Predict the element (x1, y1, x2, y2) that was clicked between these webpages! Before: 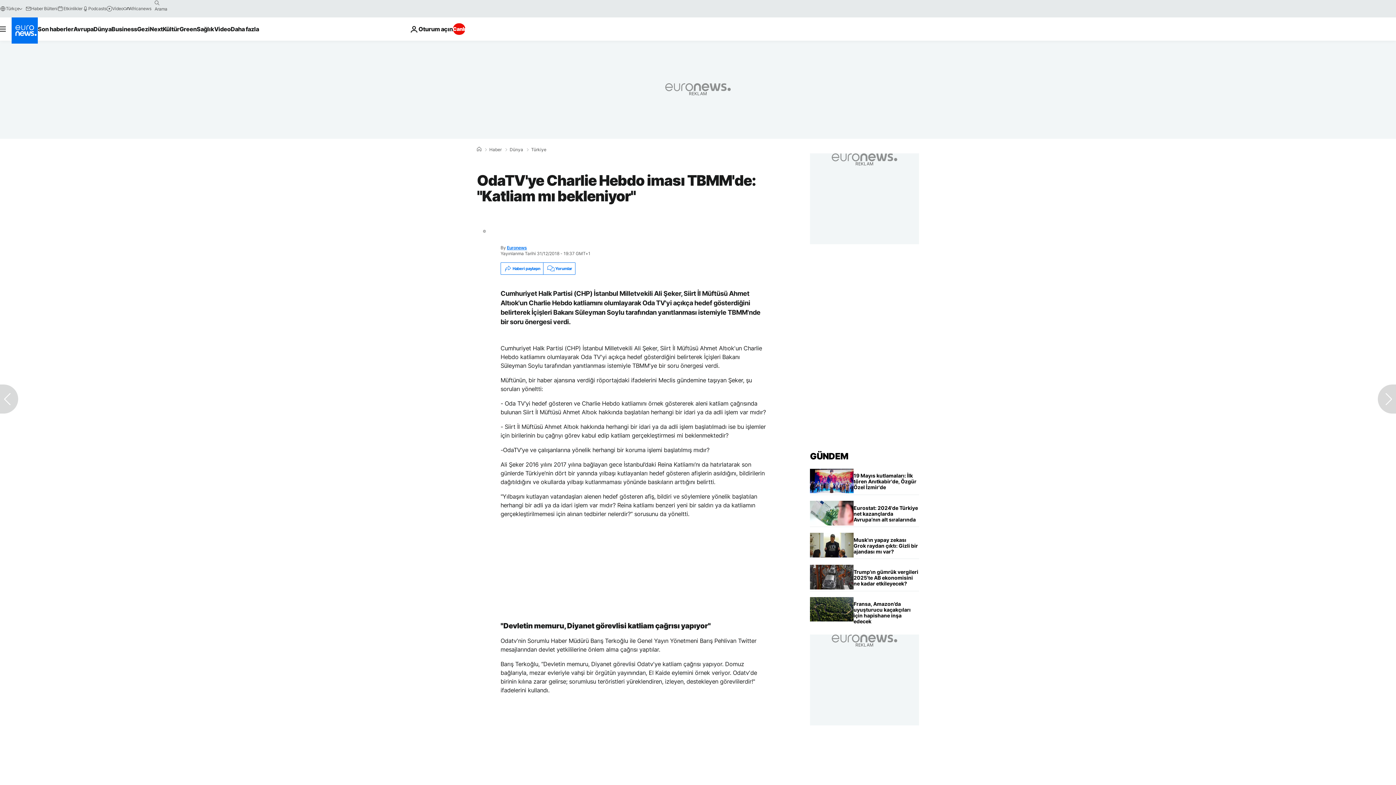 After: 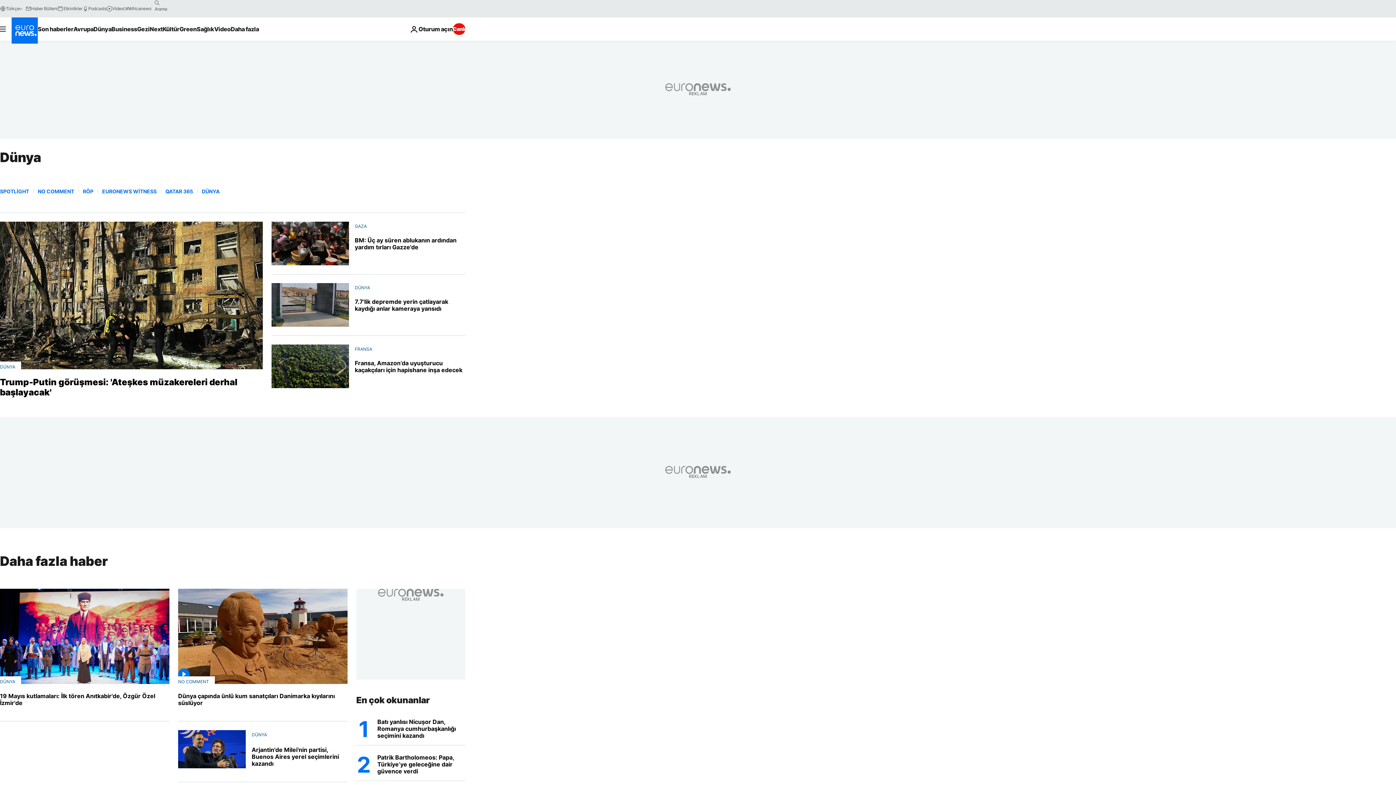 Action: bbox: (509, 147, 523, 152) label: Dünya